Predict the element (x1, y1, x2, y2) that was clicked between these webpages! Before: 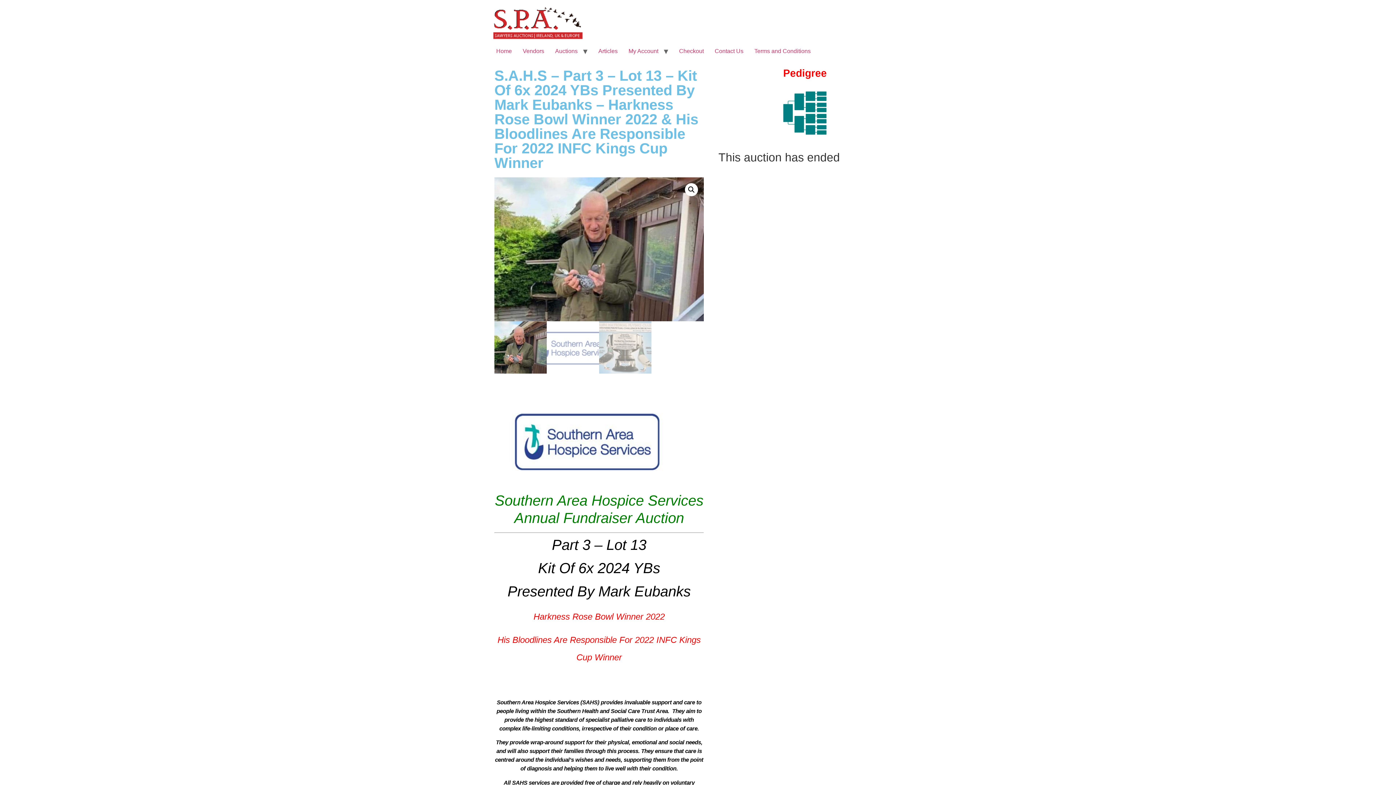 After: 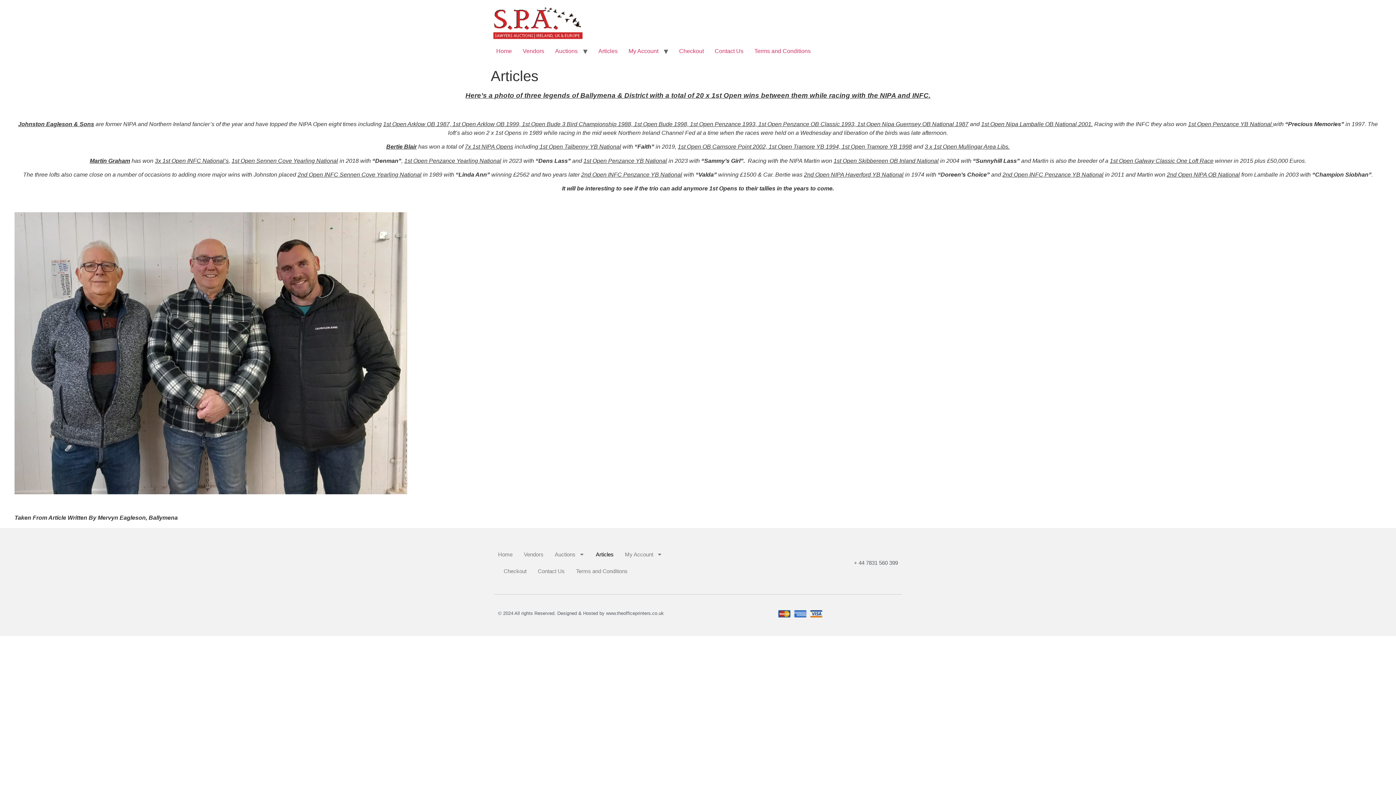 Action: bbox: (593, 44, 623, 58) label: Articles